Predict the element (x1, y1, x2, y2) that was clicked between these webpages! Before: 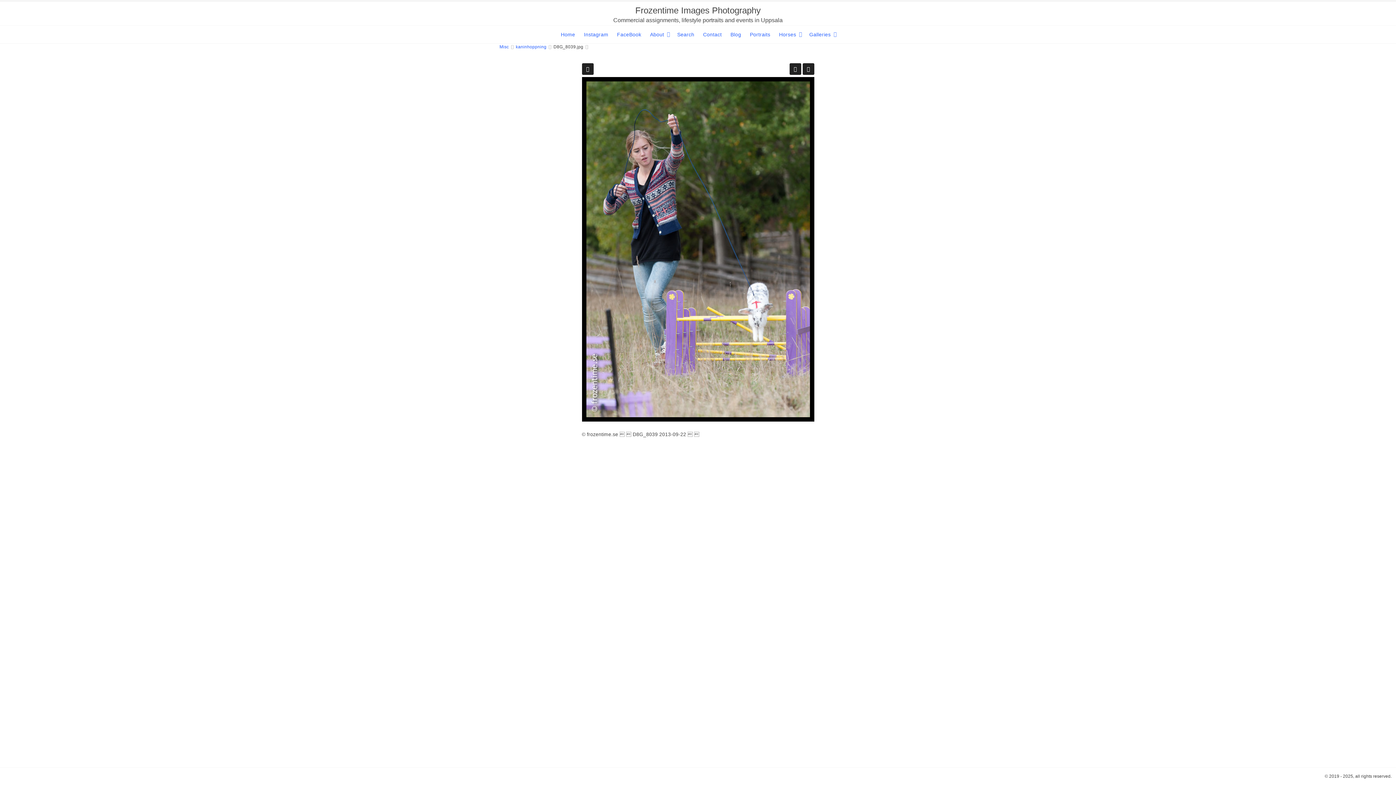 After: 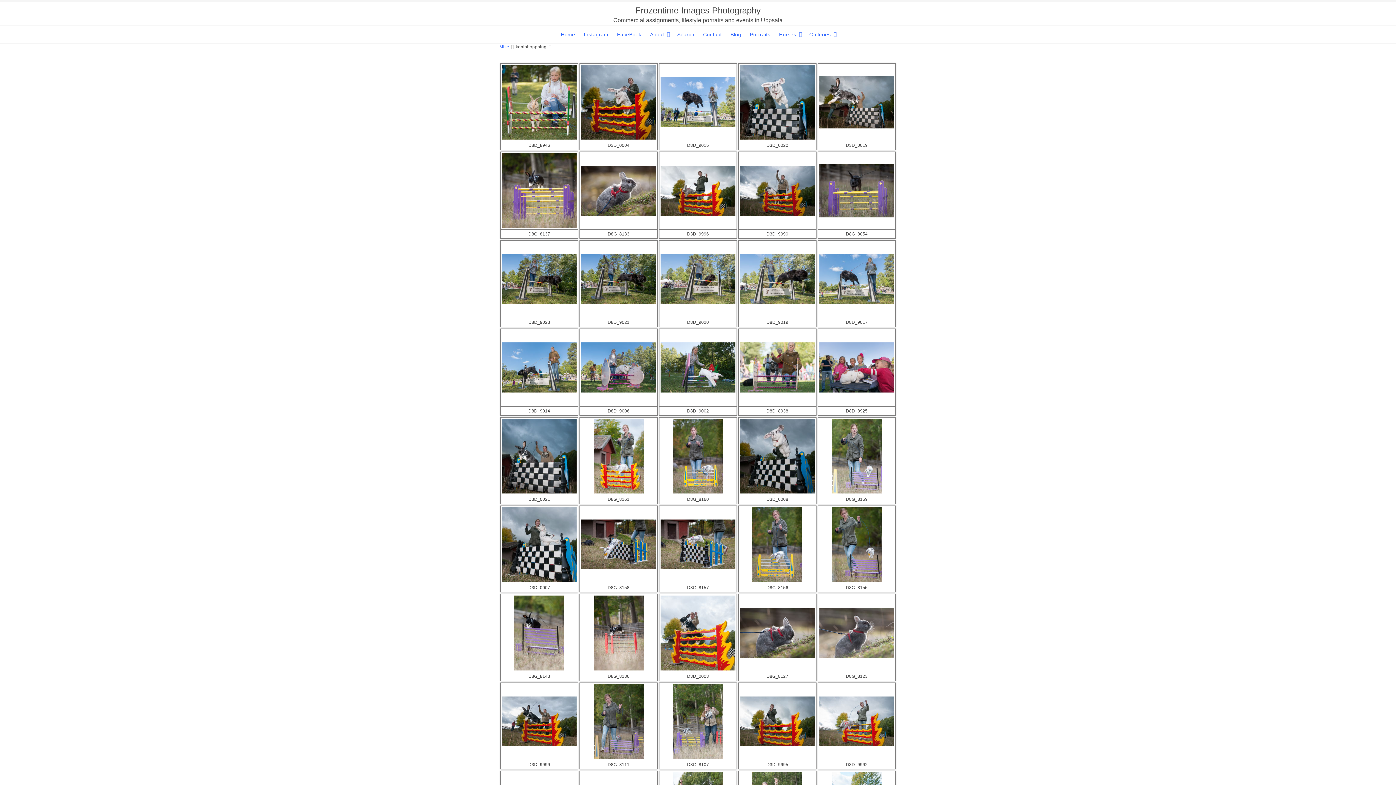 Action: bbox: (582, 63, 593, 74)